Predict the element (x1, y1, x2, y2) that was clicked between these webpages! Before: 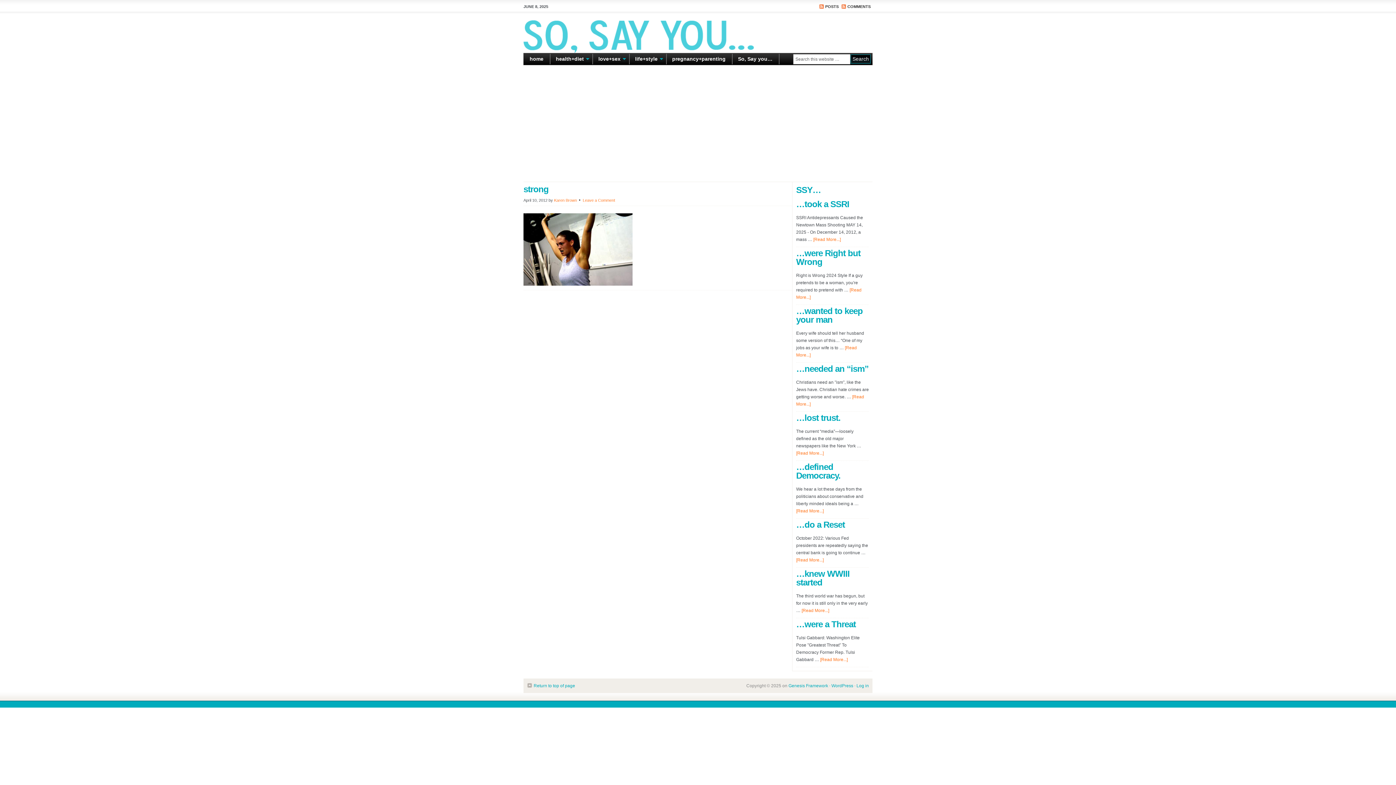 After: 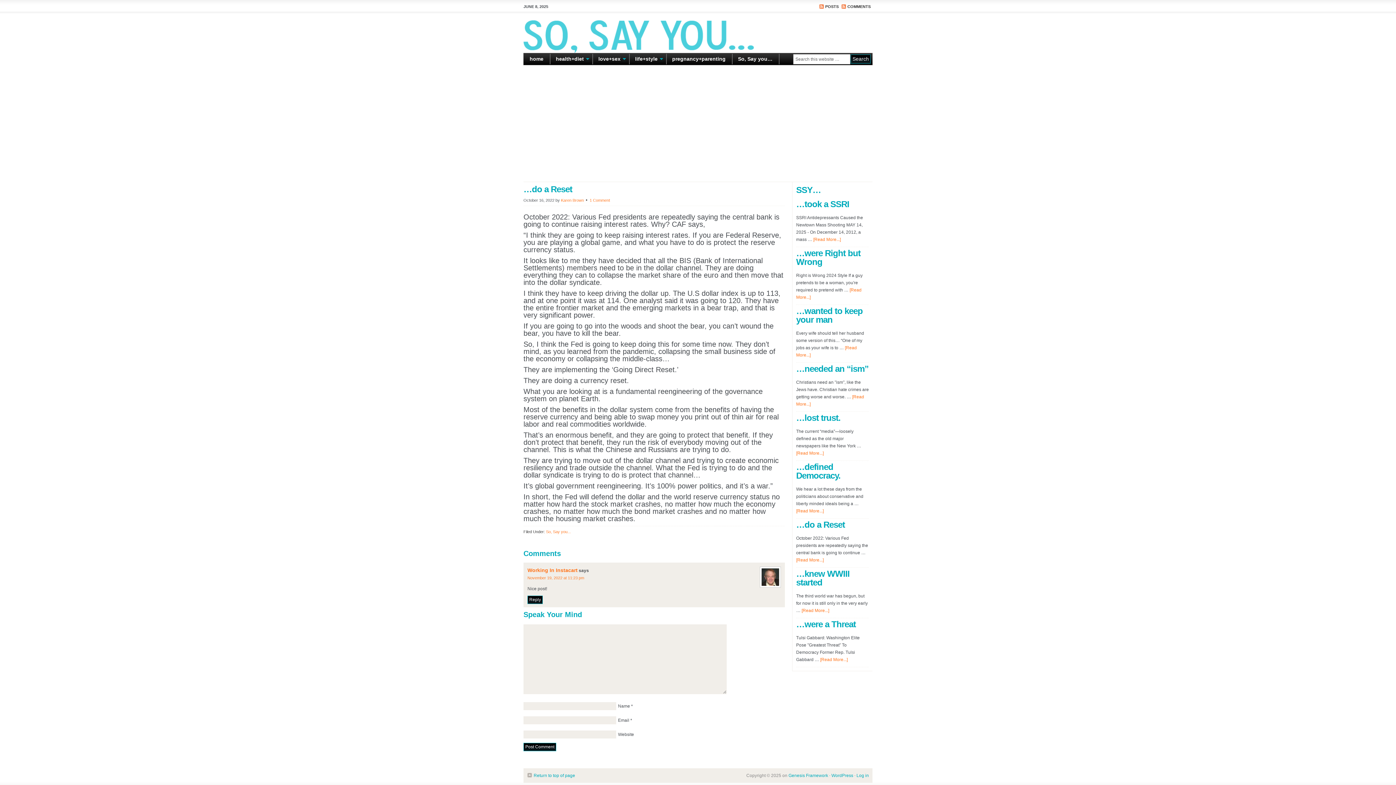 Action: bbox: (796, 520, 845, 533) label: …do a Reset